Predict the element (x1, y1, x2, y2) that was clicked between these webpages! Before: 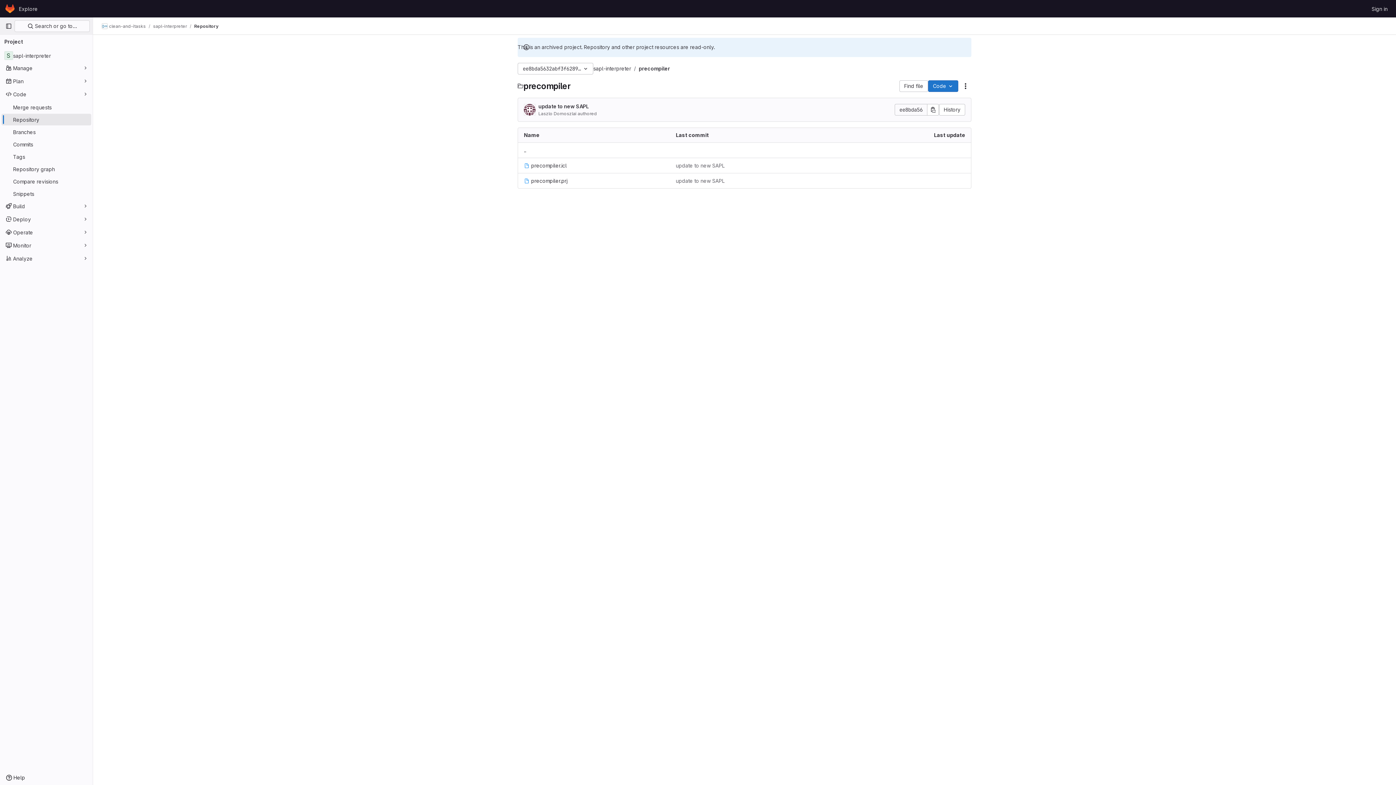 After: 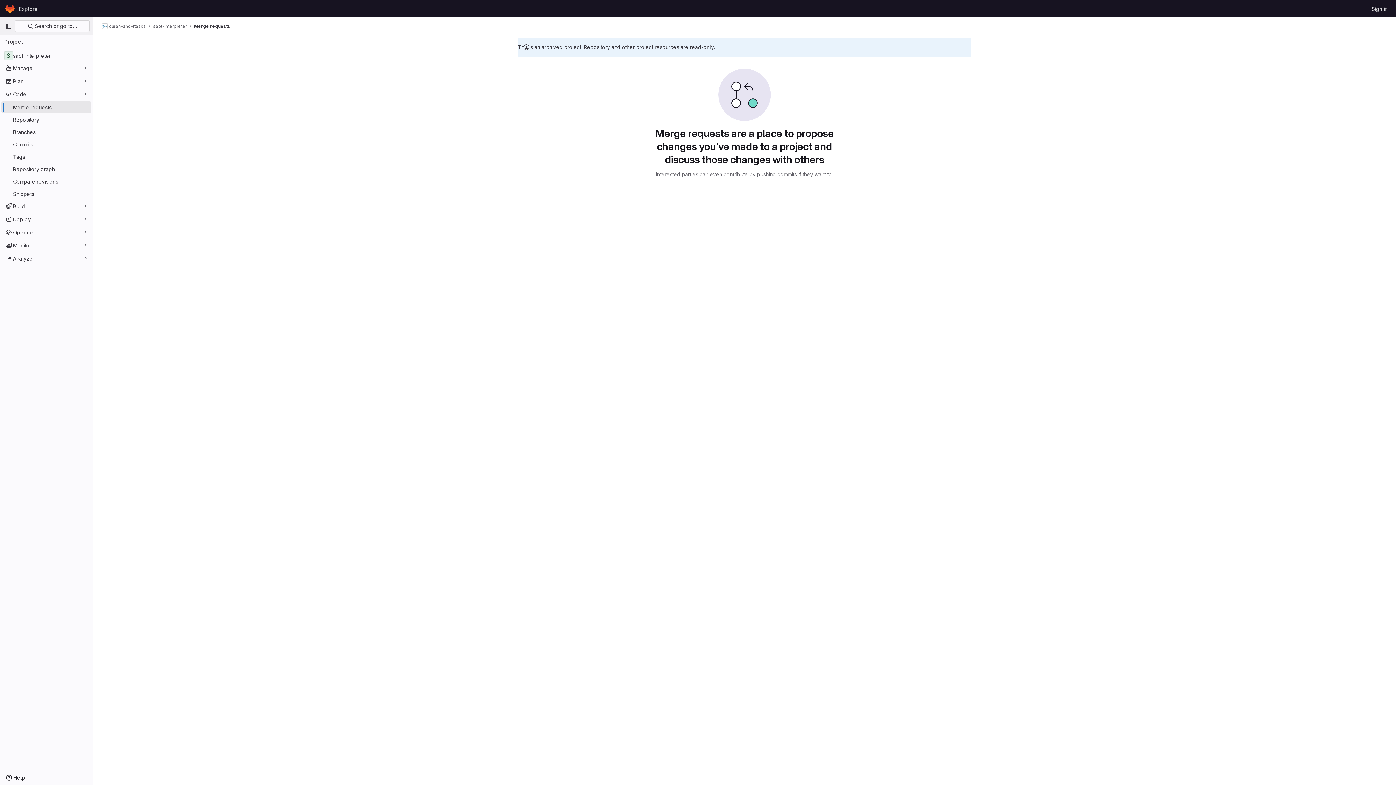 Action: bbox: (1, 101, 91, 113) label: Merge requests